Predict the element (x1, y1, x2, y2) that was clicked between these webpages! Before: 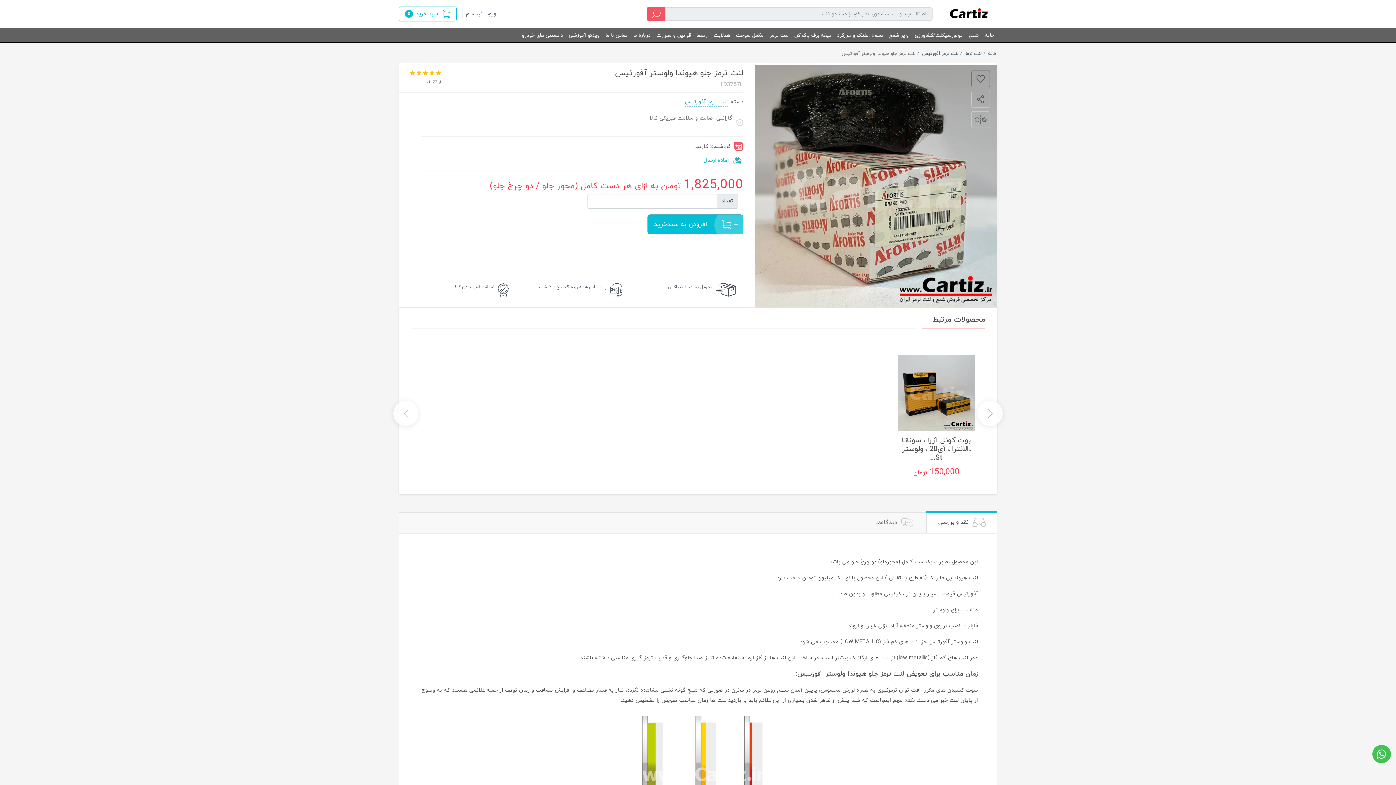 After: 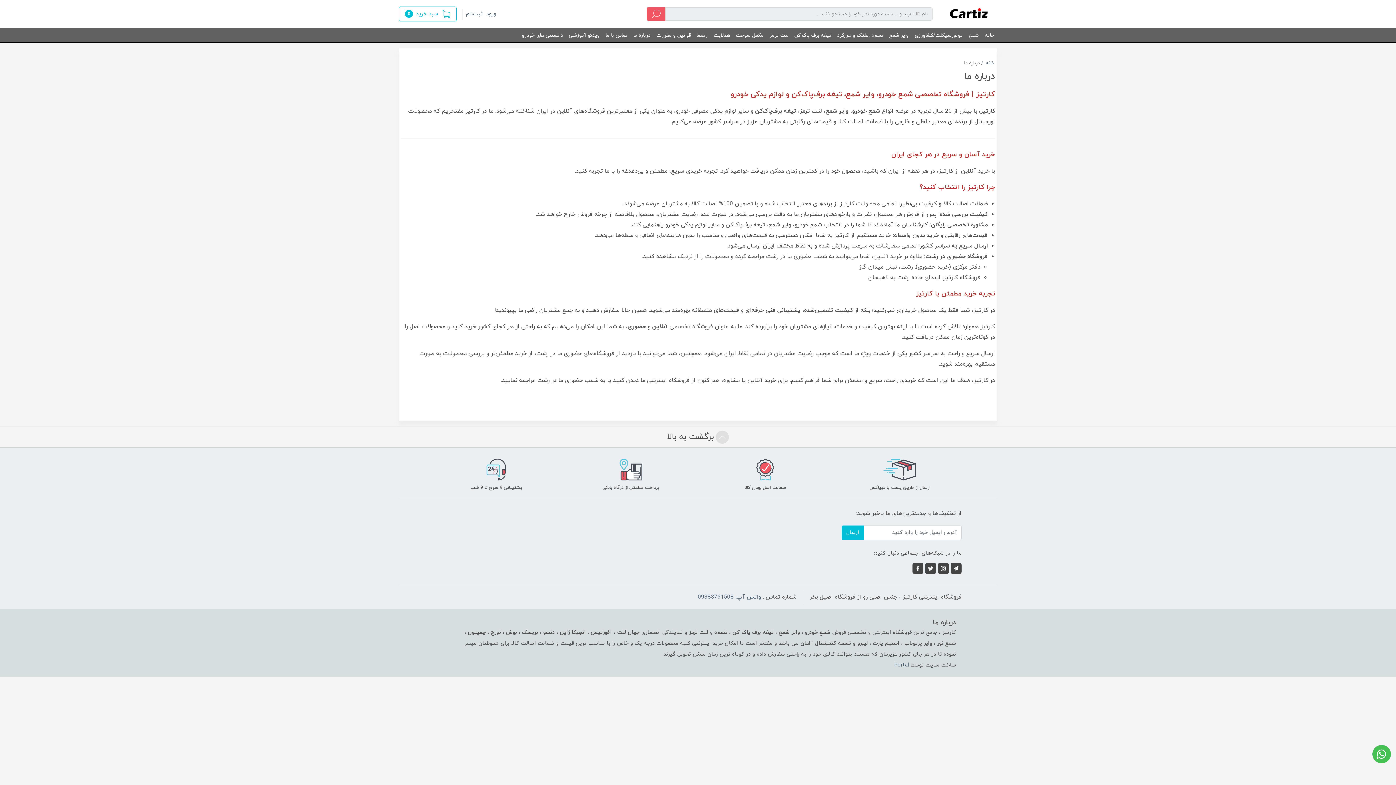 Action: bbox: (630, 28, 653, 42) label: درباره ما